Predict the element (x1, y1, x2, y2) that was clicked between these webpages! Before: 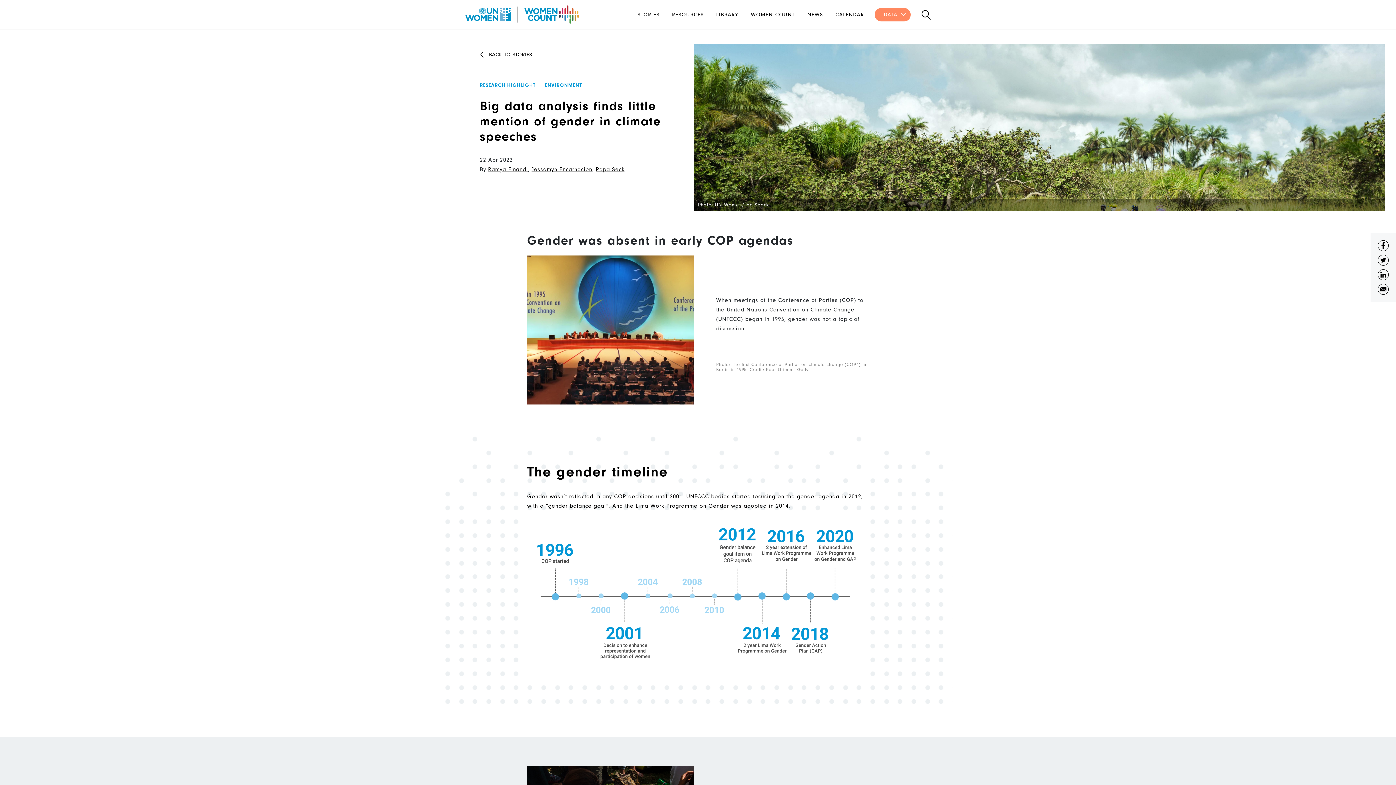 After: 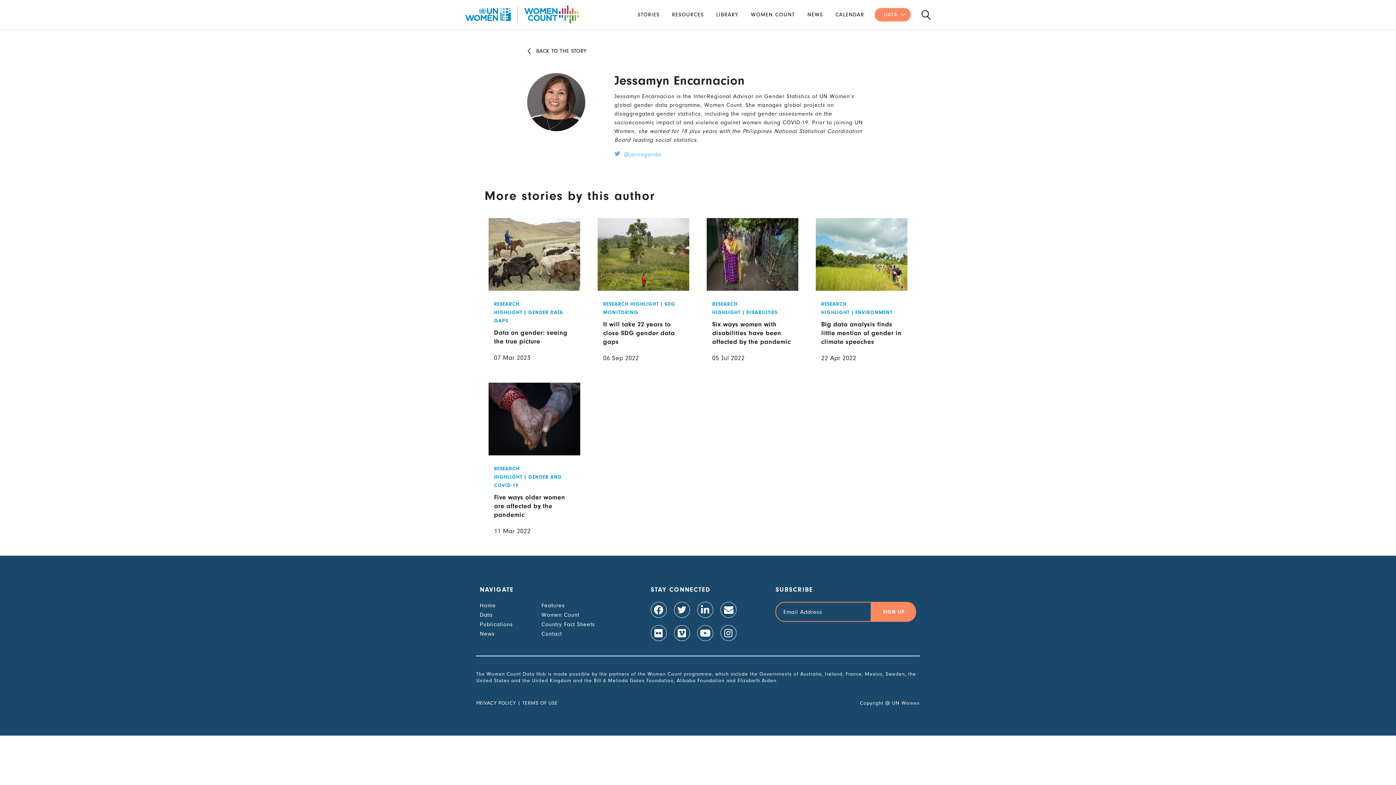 Action: label: Jessamyn Encarnacion bbox: (529, 164, 592, 174)